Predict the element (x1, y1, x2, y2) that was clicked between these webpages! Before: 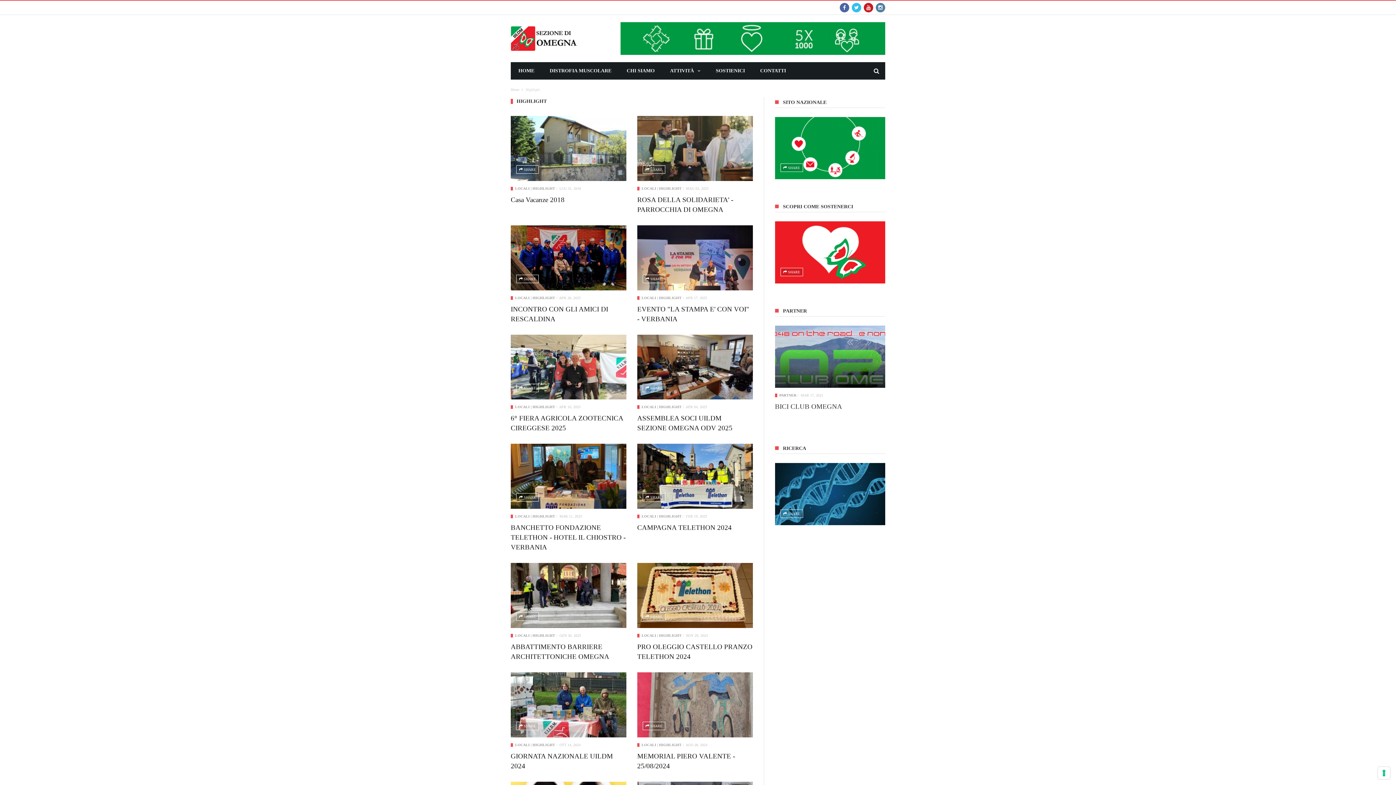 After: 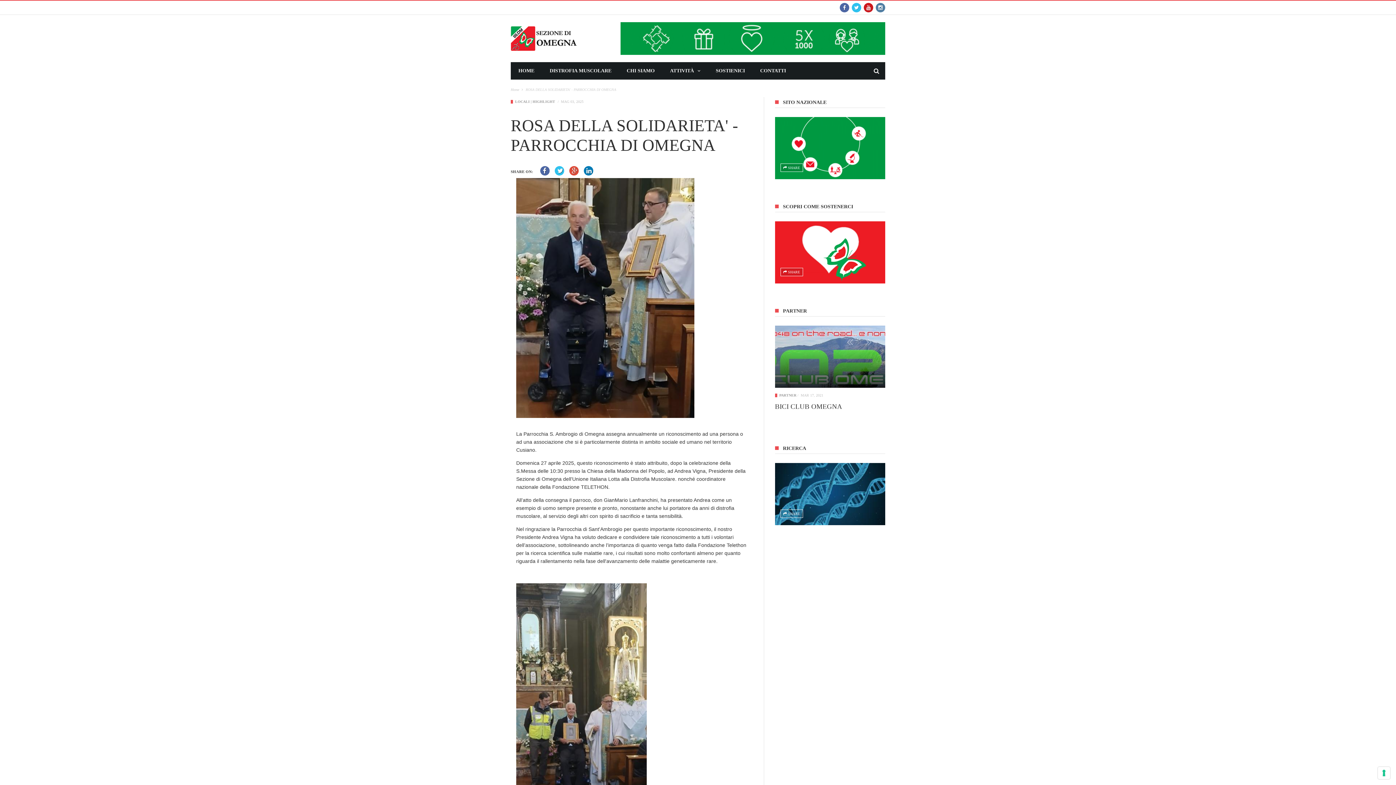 Action: bbox: (637, 116, 752, 181)